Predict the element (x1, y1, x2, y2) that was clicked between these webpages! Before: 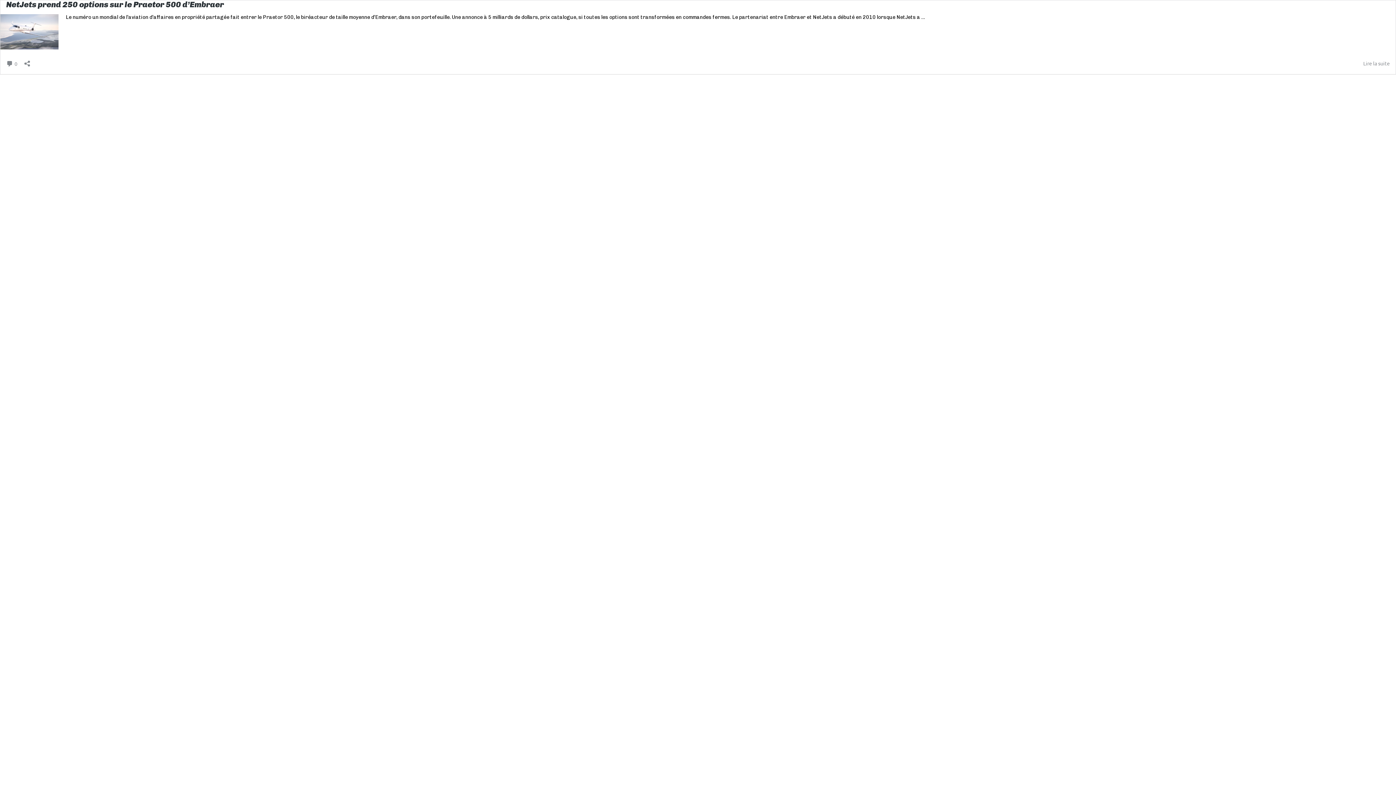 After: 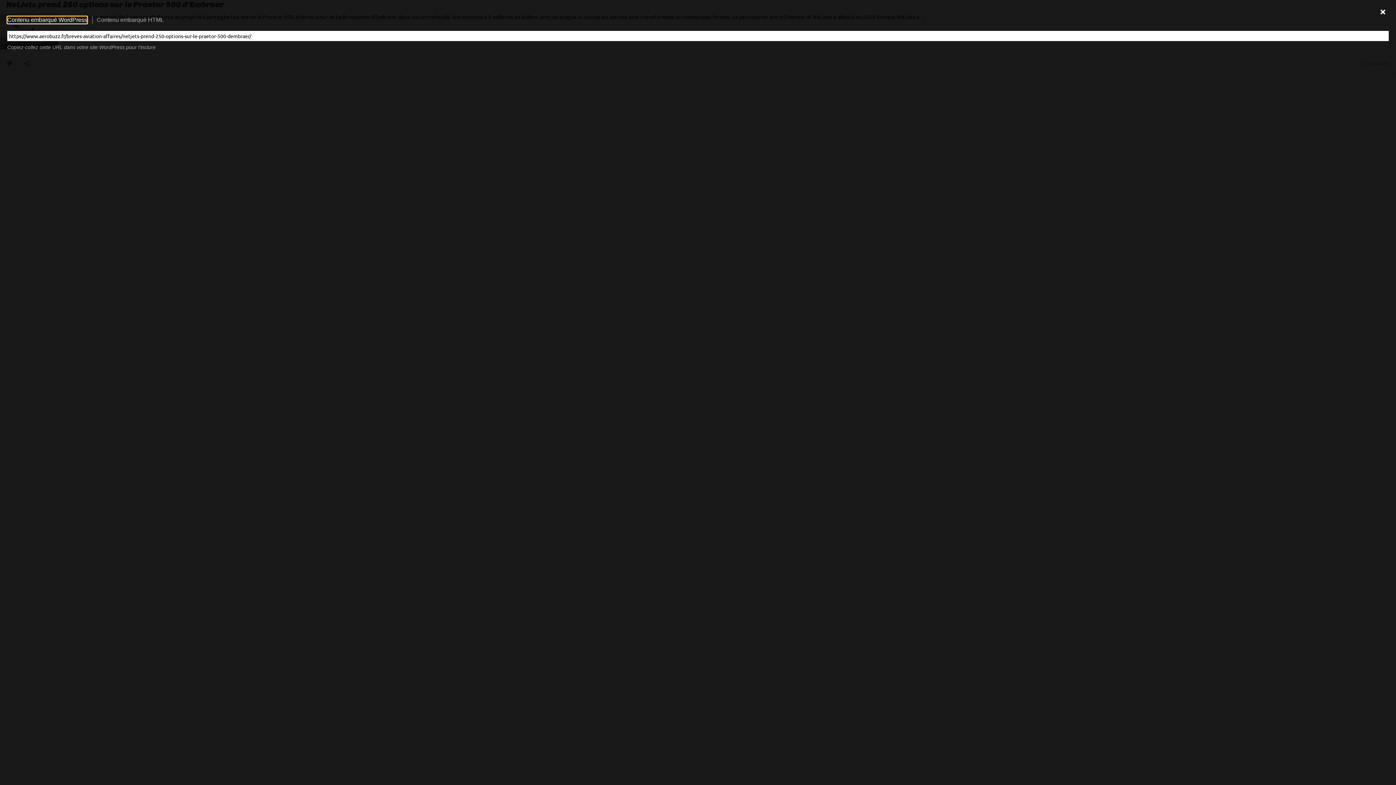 Action: label: Ouvrir la fenêtre de partage bbox: (22, 55, 32, 66)